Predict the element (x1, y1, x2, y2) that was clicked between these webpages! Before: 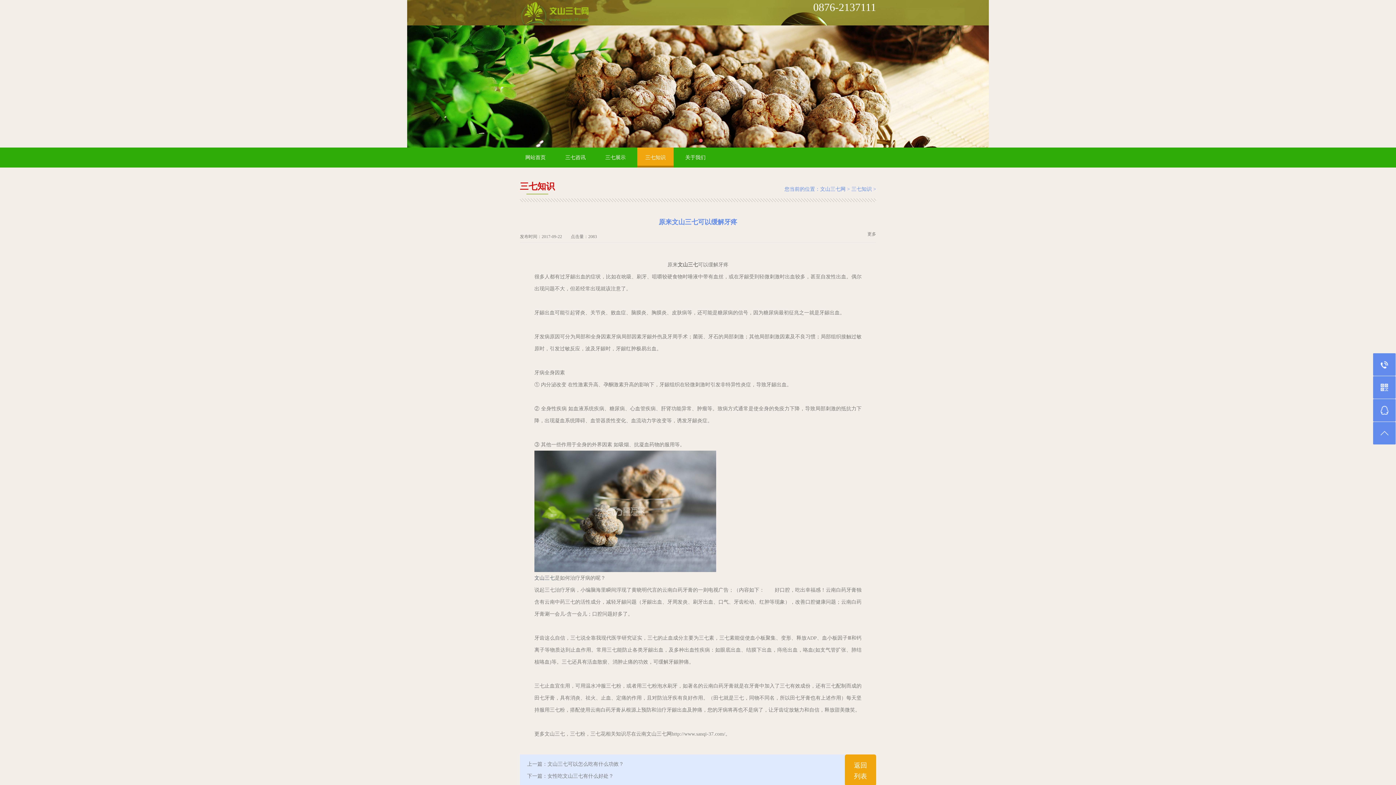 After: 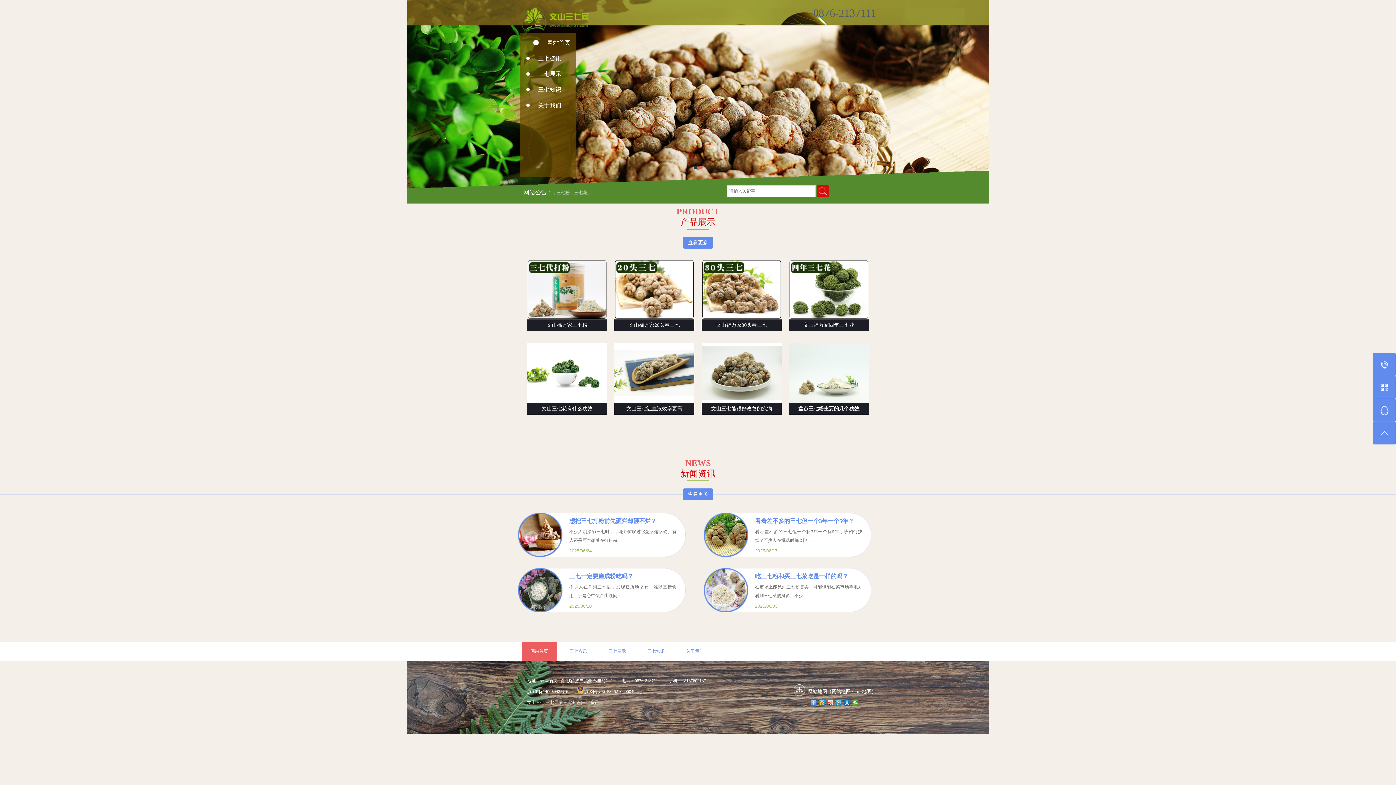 Action: bbox: (520, 0, 589, 28)